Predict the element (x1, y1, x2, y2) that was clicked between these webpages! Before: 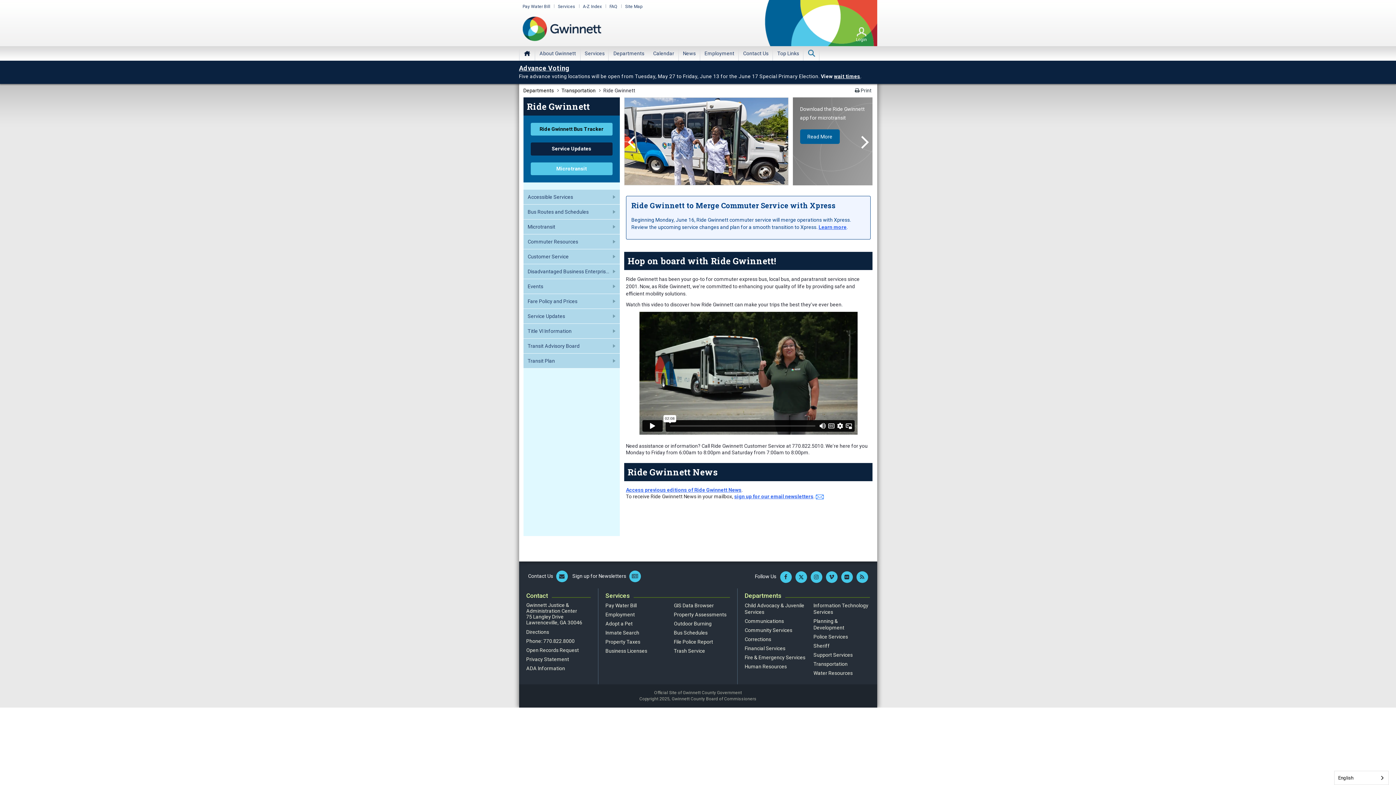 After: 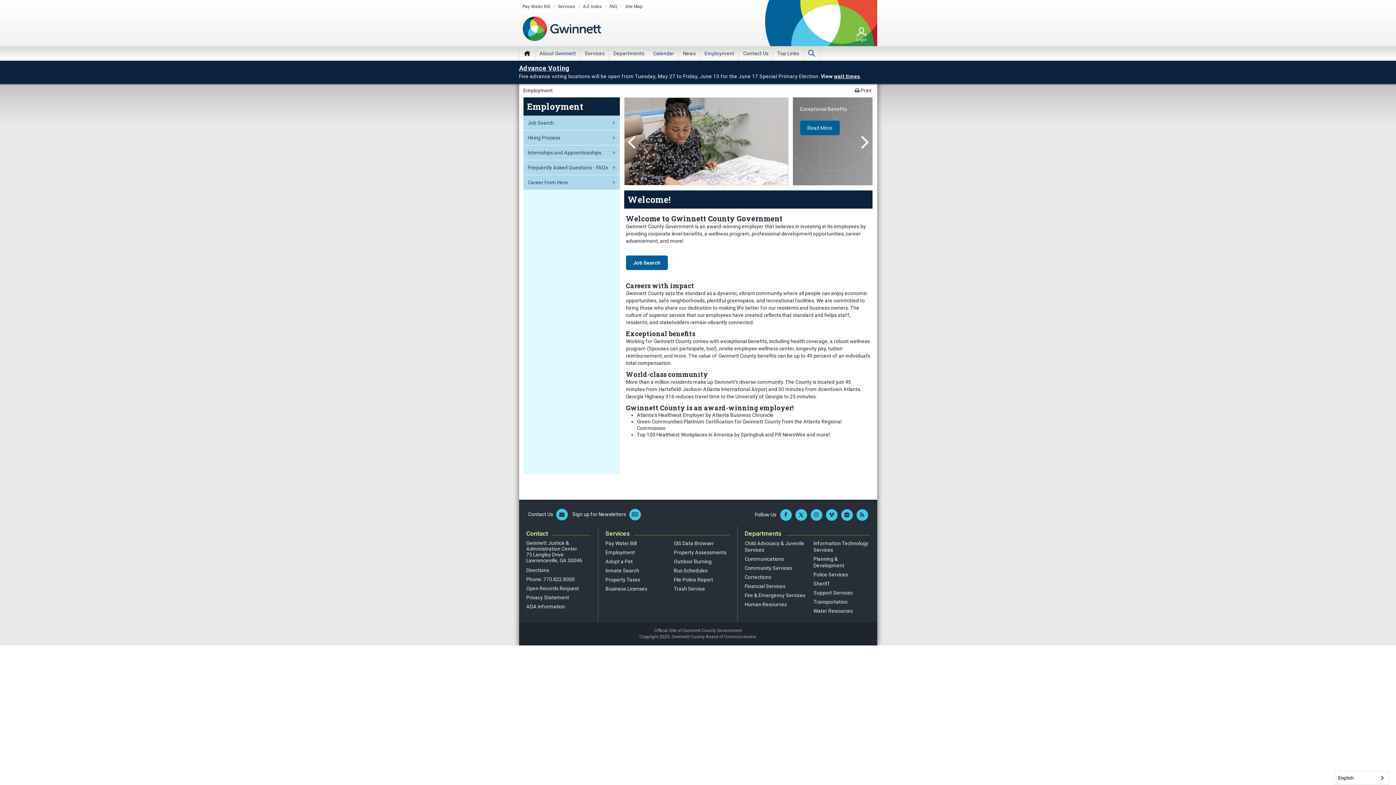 Action: label: Employment bbox: (605, 611, 635, 617)